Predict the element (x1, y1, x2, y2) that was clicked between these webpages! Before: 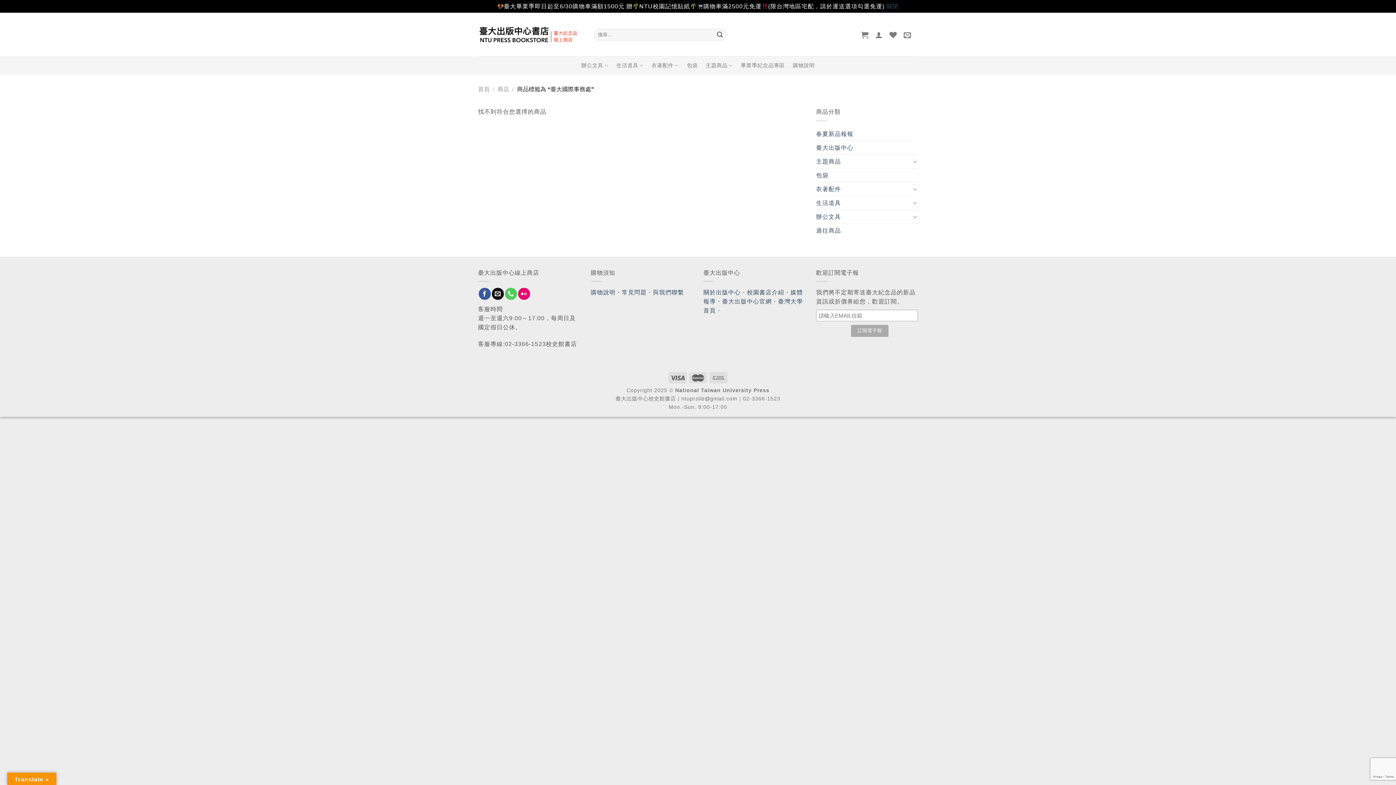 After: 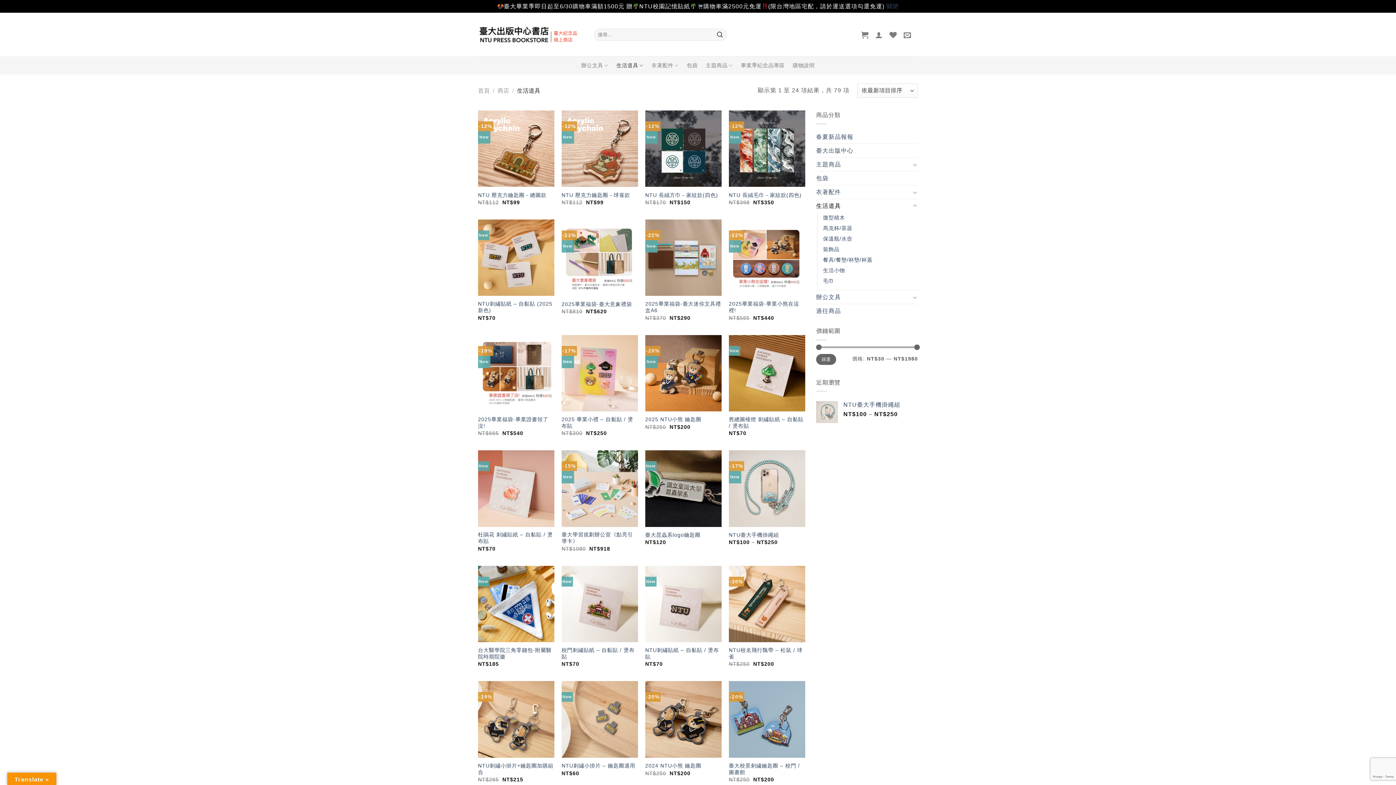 Action: bbox: (616, 57, 643, 73) label: 生活道具